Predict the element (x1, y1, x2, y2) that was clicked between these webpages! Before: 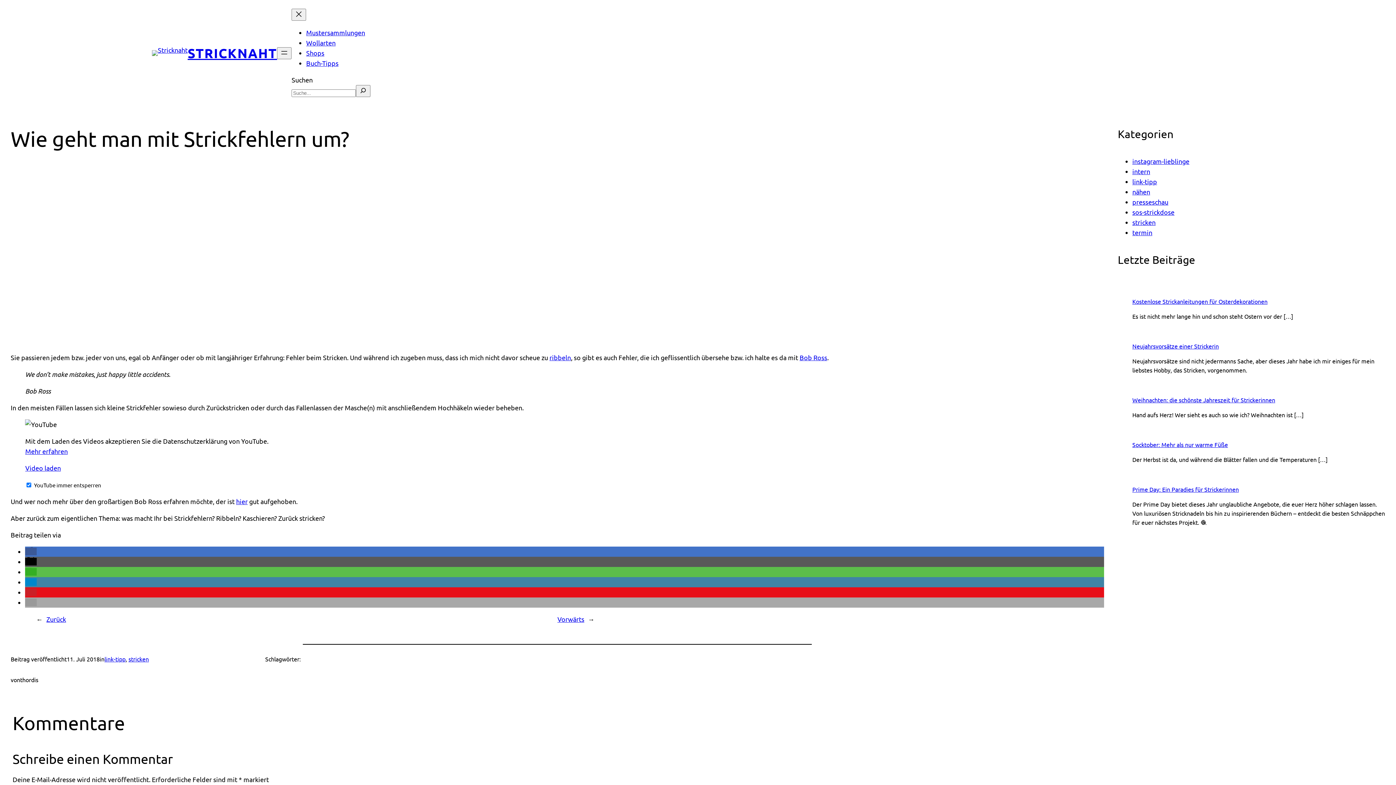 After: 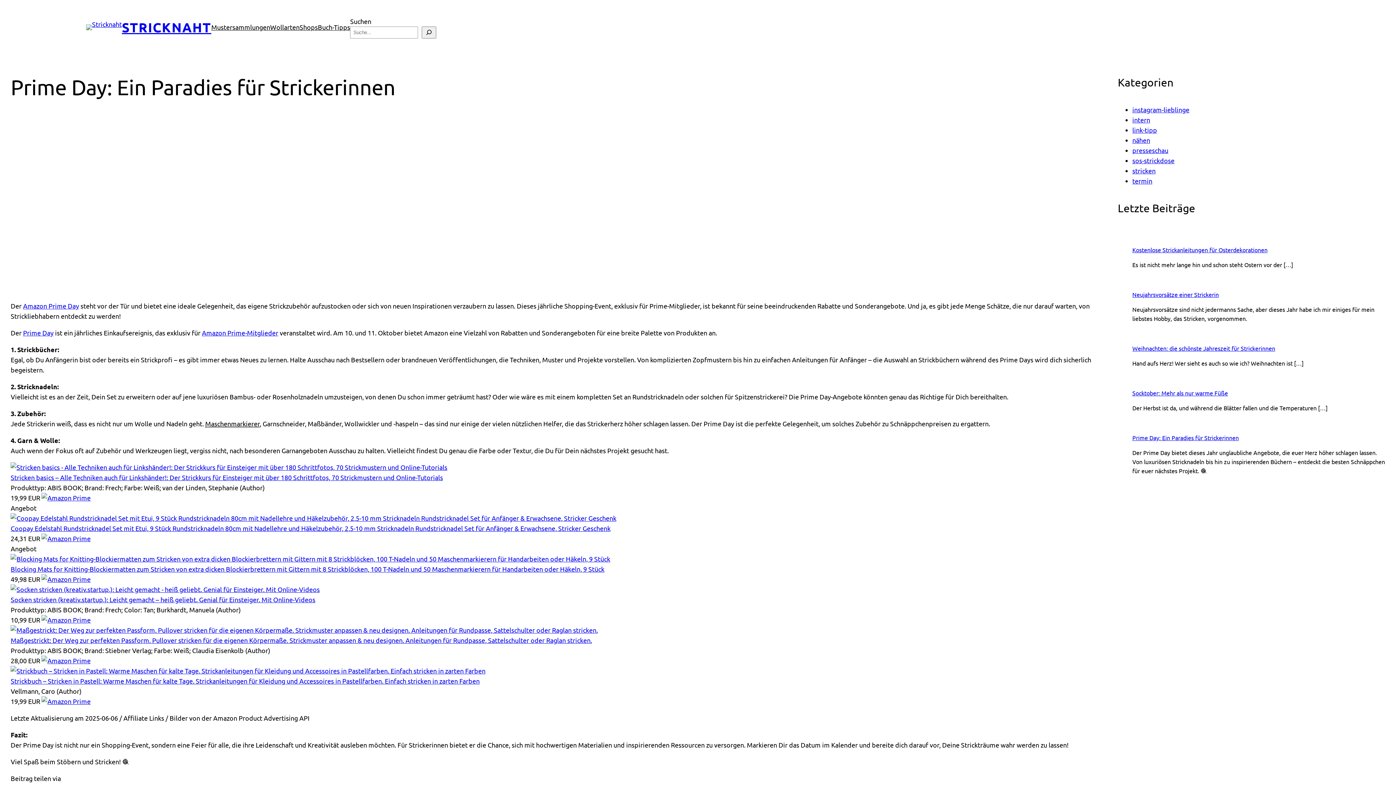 Action: bbox: (1132, 485, 1239, 492) label: Prime Day: Ein Paradies für Strickerinnen